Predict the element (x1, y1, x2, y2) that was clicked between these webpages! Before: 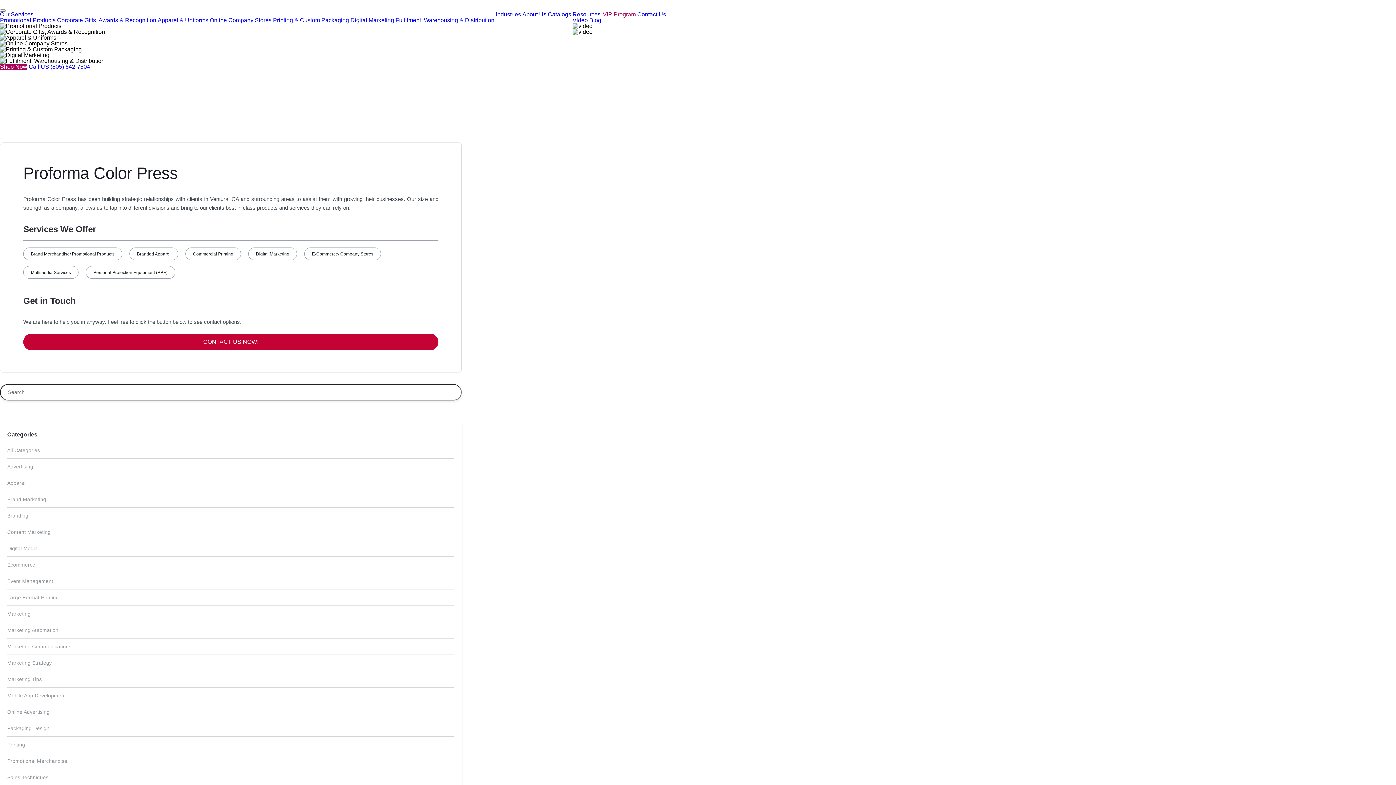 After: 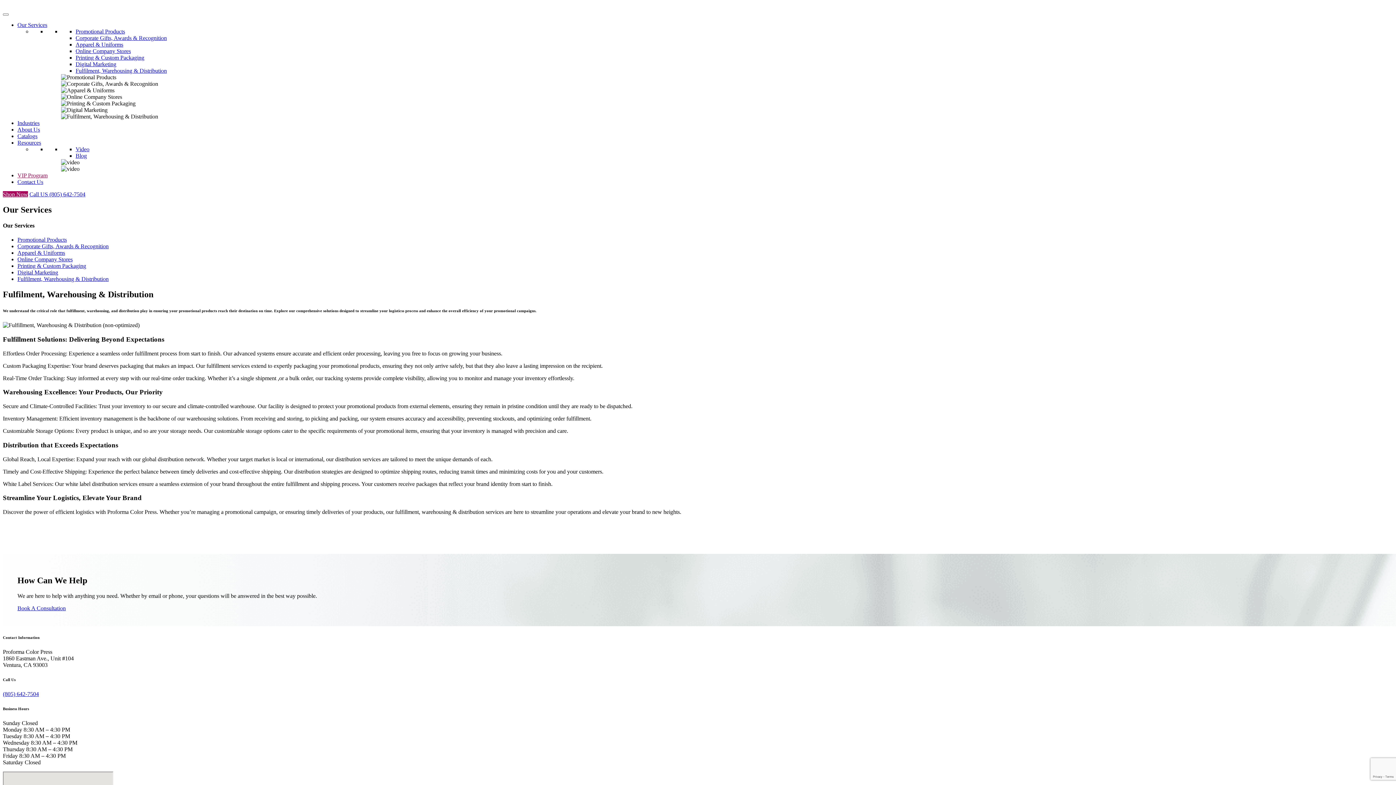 Action: bbox: (395, 17, 494, 23) label: Fulfilment, Warehousing & Distribution